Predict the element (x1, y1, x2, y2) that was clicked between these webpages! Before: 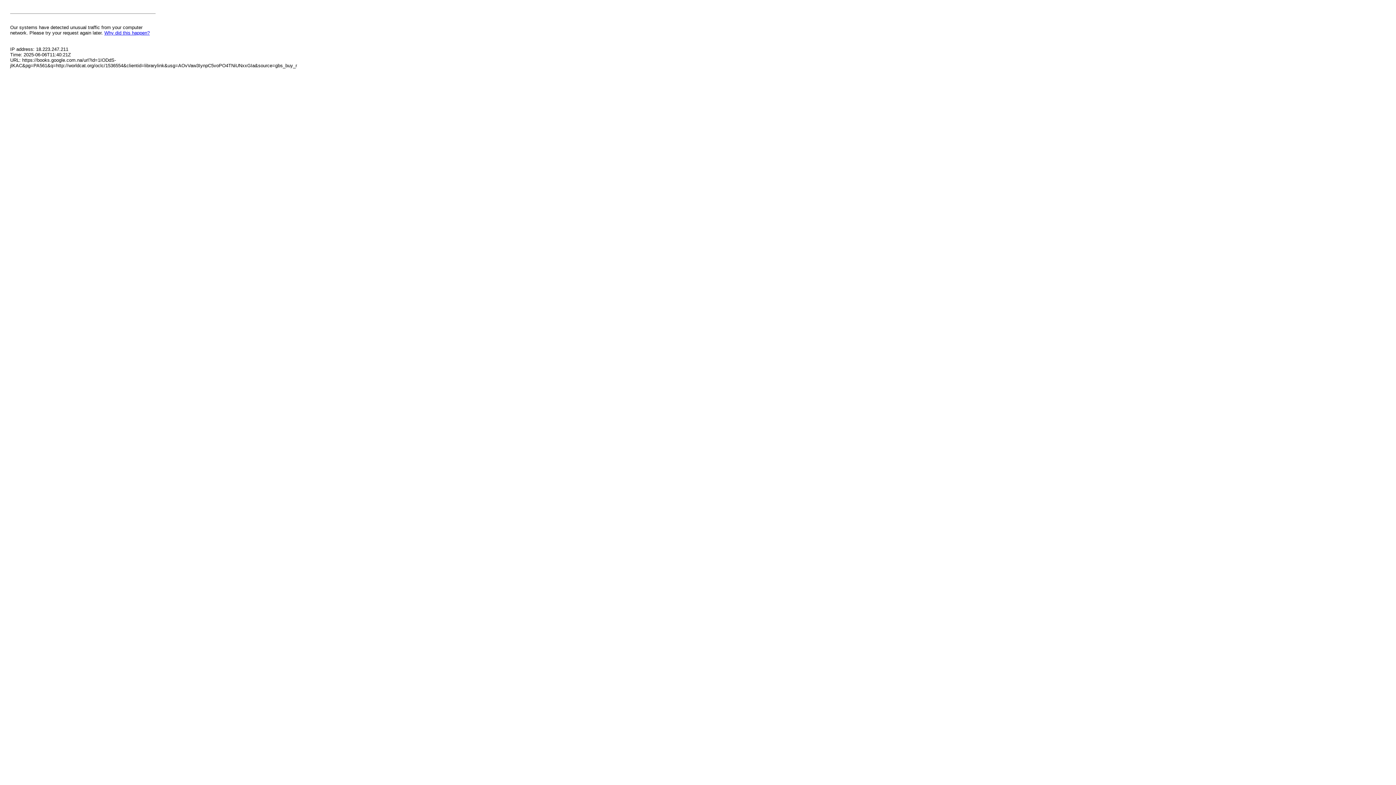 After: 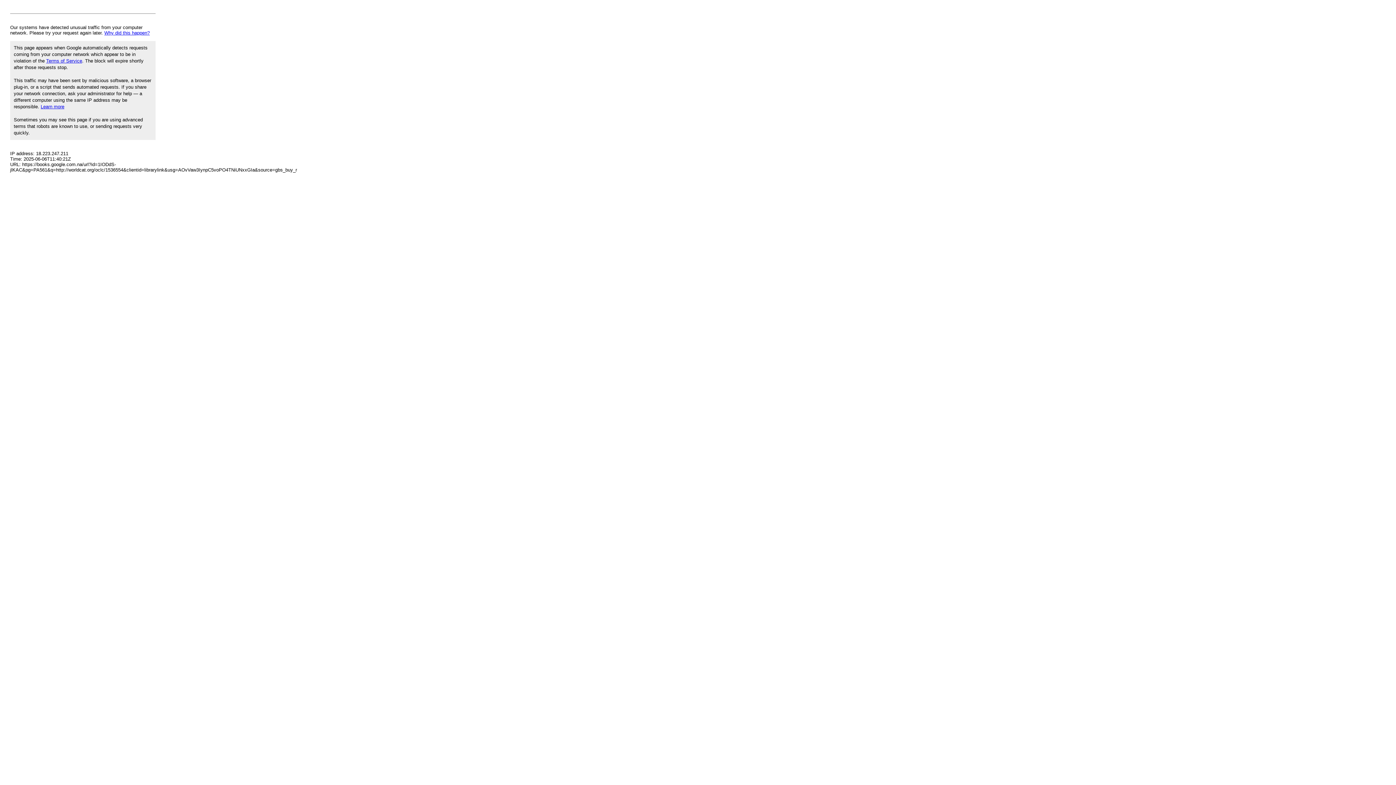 Action: bbox: (104, 30, 149, 35) label: Why did this happen?